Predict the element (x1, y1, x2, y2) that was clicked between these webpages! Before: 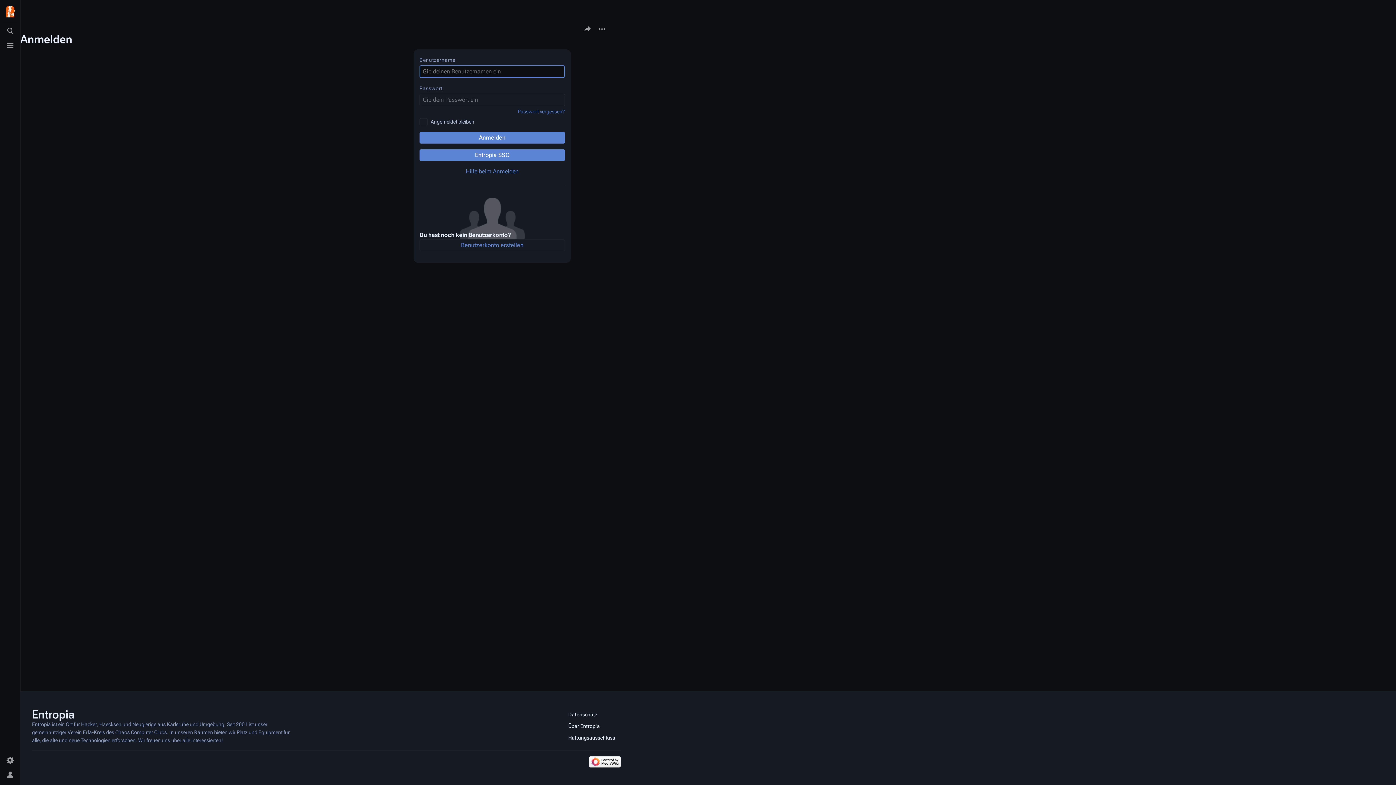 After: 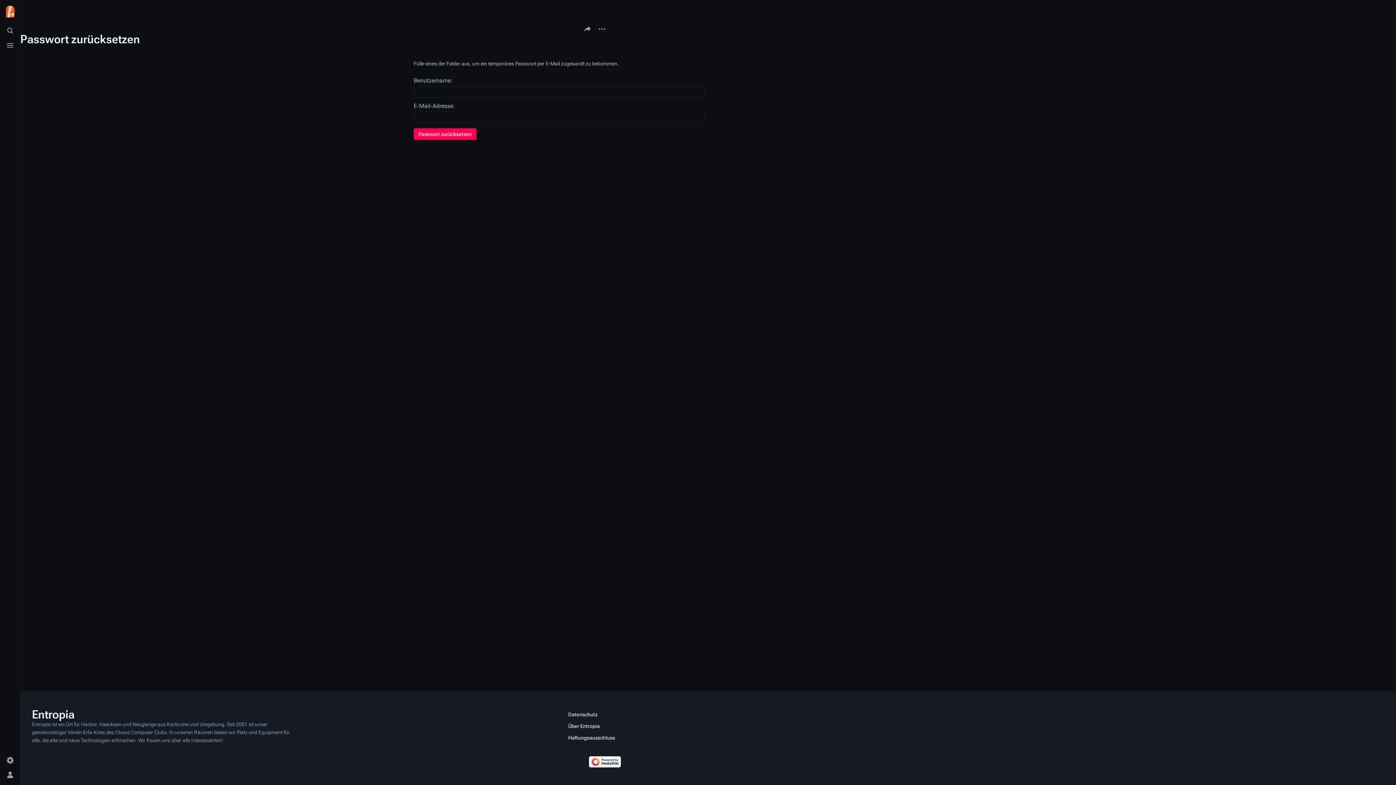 Action: label: Passwort vergessen? bbox: (517, 108, 565, 114)